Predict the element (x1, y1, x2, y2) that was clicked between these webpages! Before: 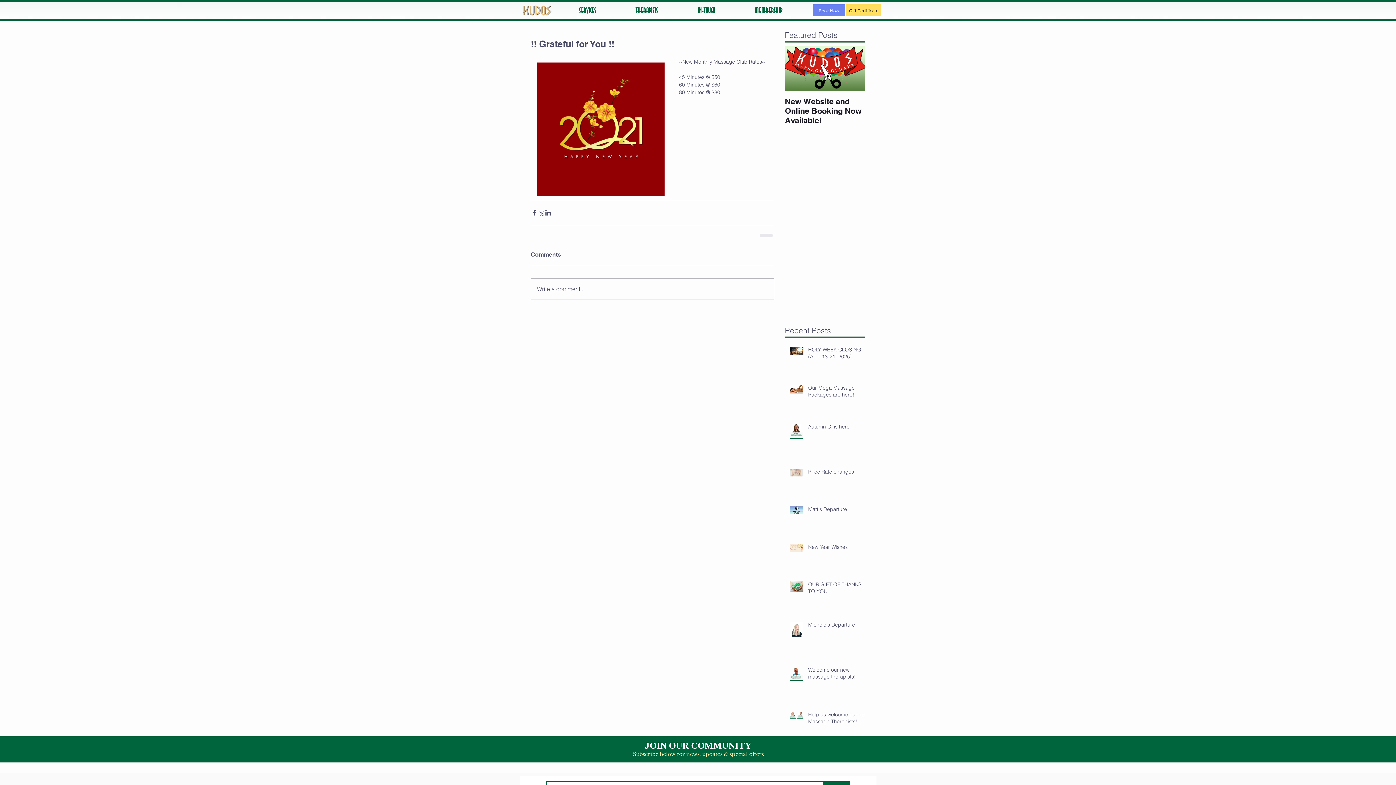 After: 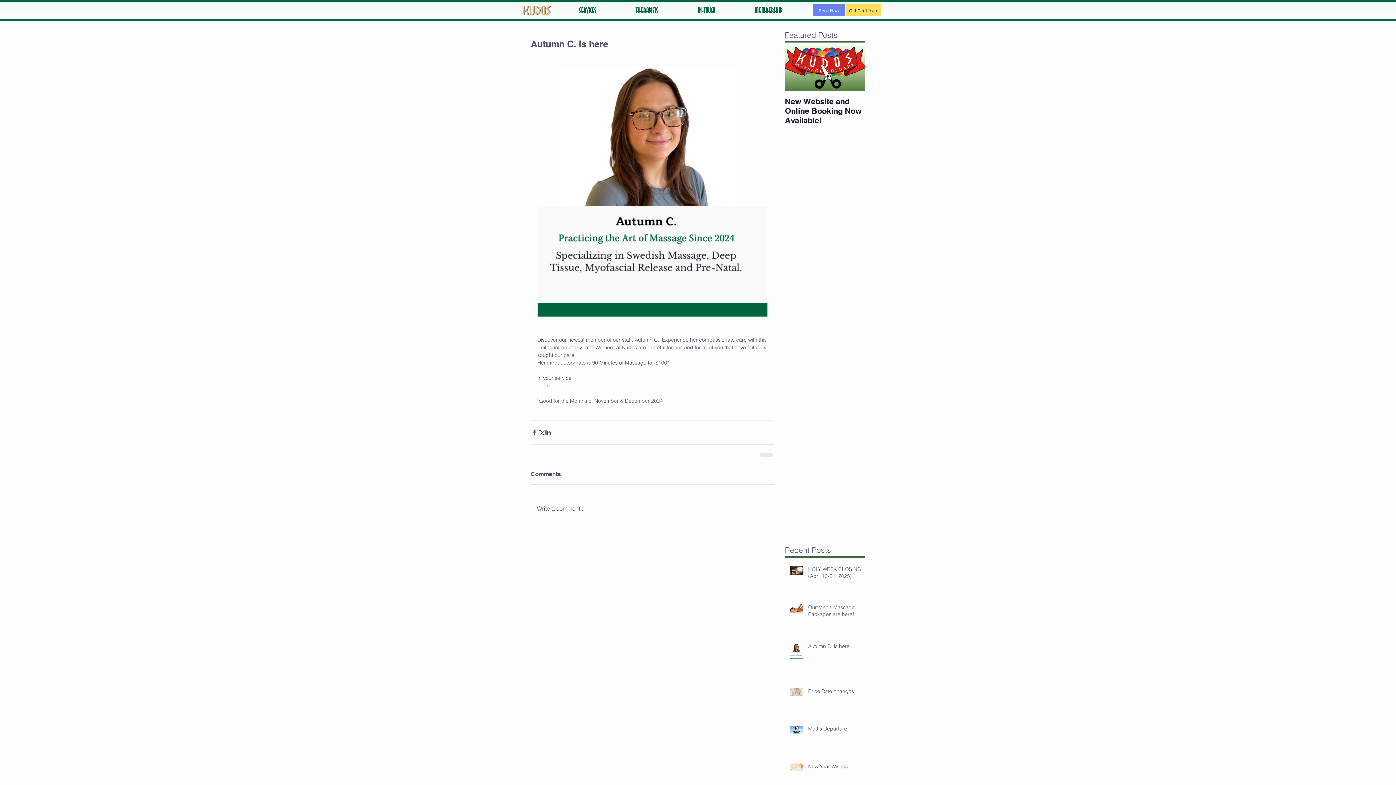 Action: label: Autumn C. is here bbox: (808, 423, 869, 433)